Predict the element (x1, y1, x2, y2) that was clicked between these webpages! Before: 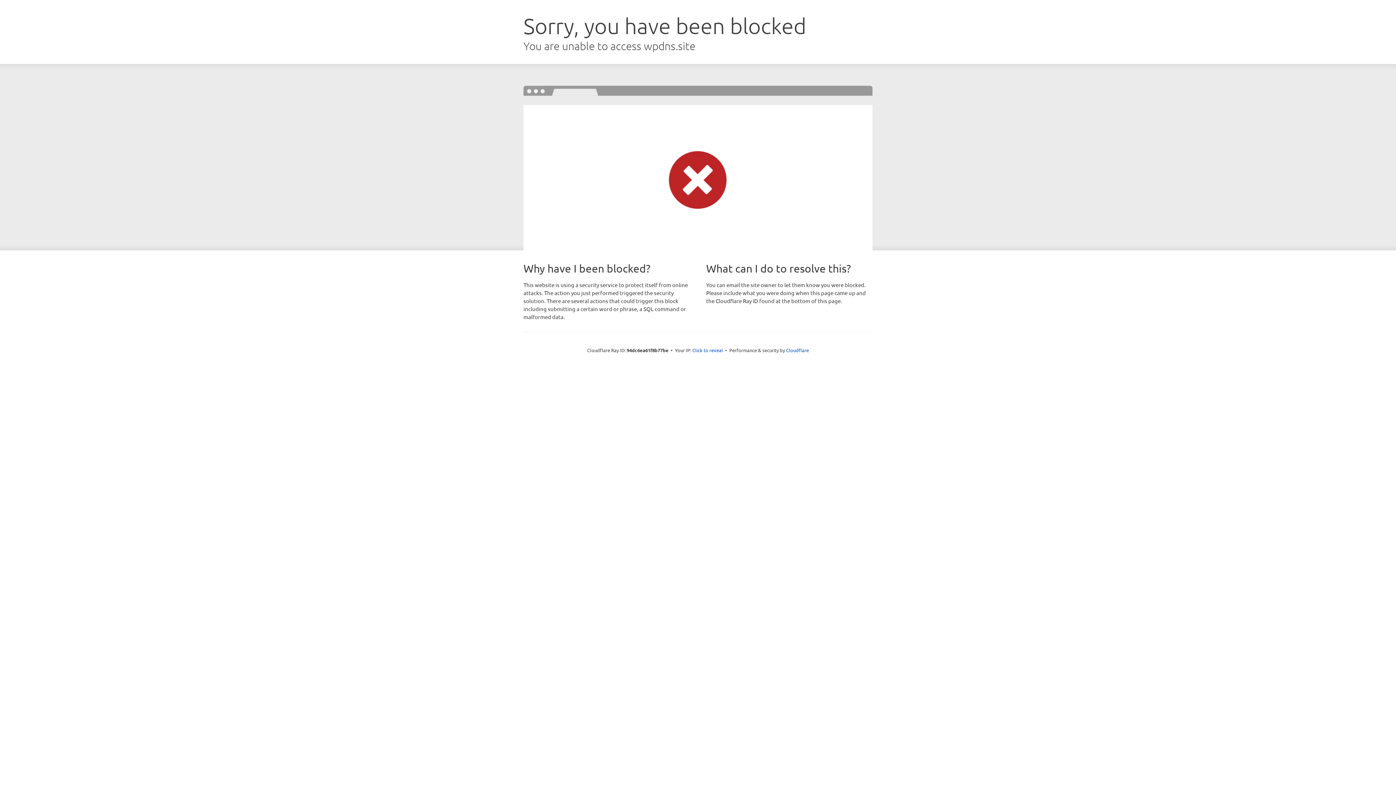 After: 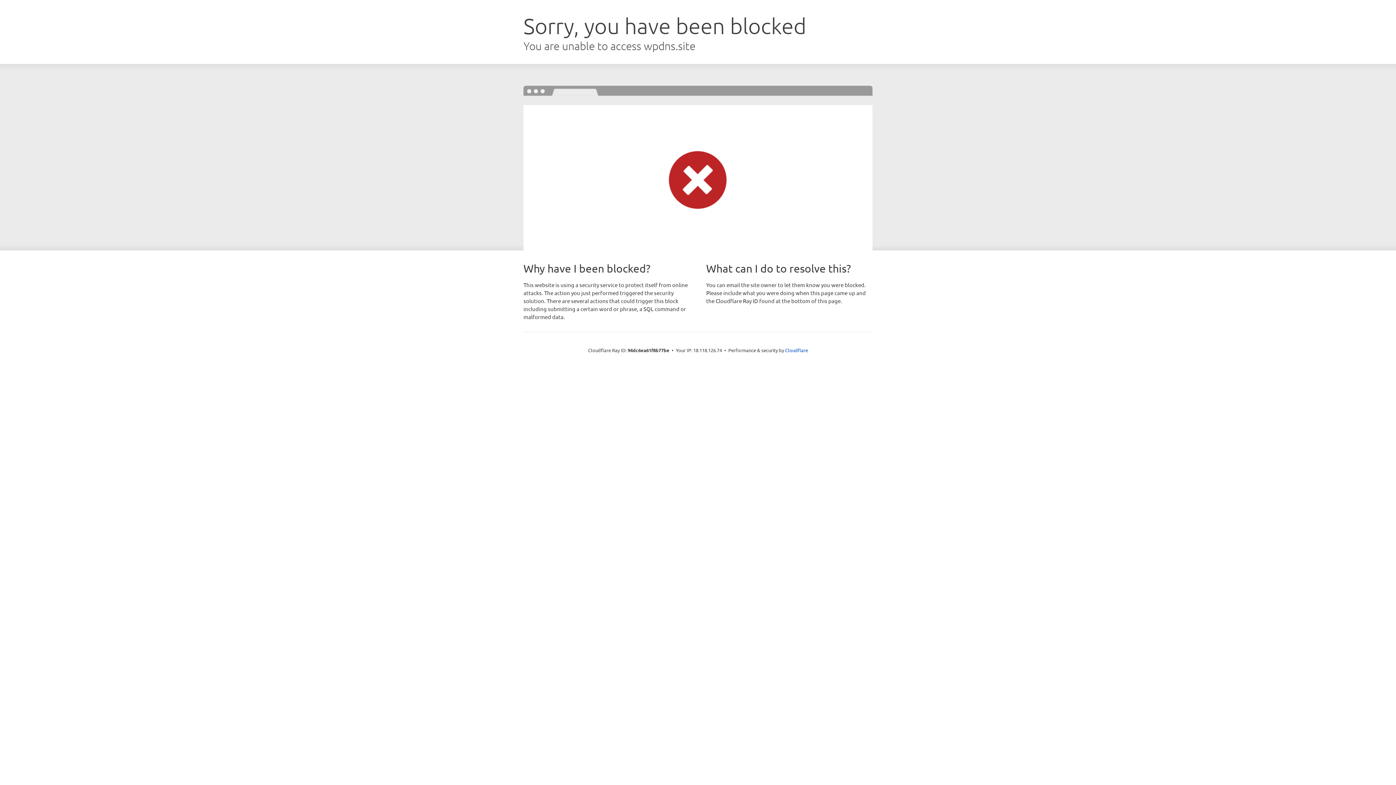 Action: label: Click to reveal bbox: (692, 346, 723, 353)